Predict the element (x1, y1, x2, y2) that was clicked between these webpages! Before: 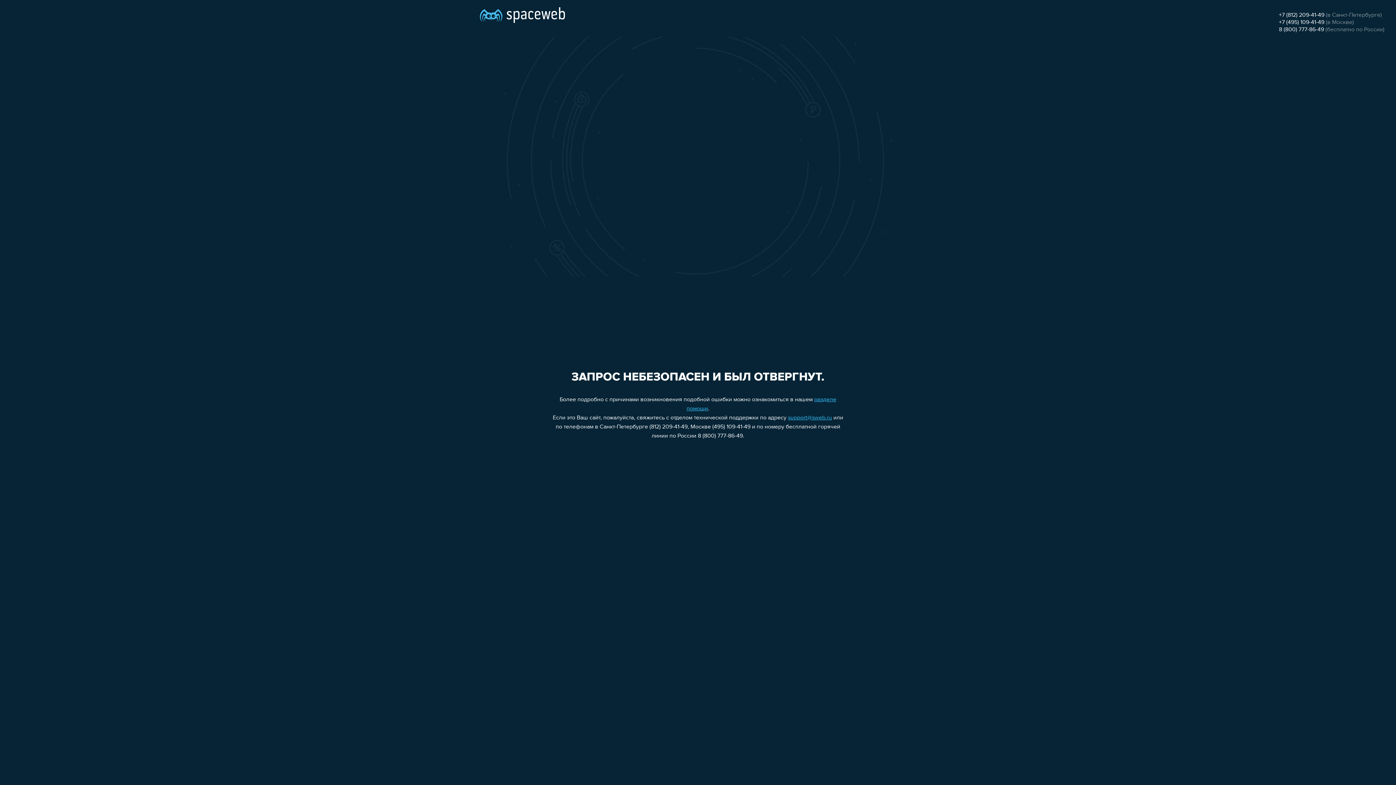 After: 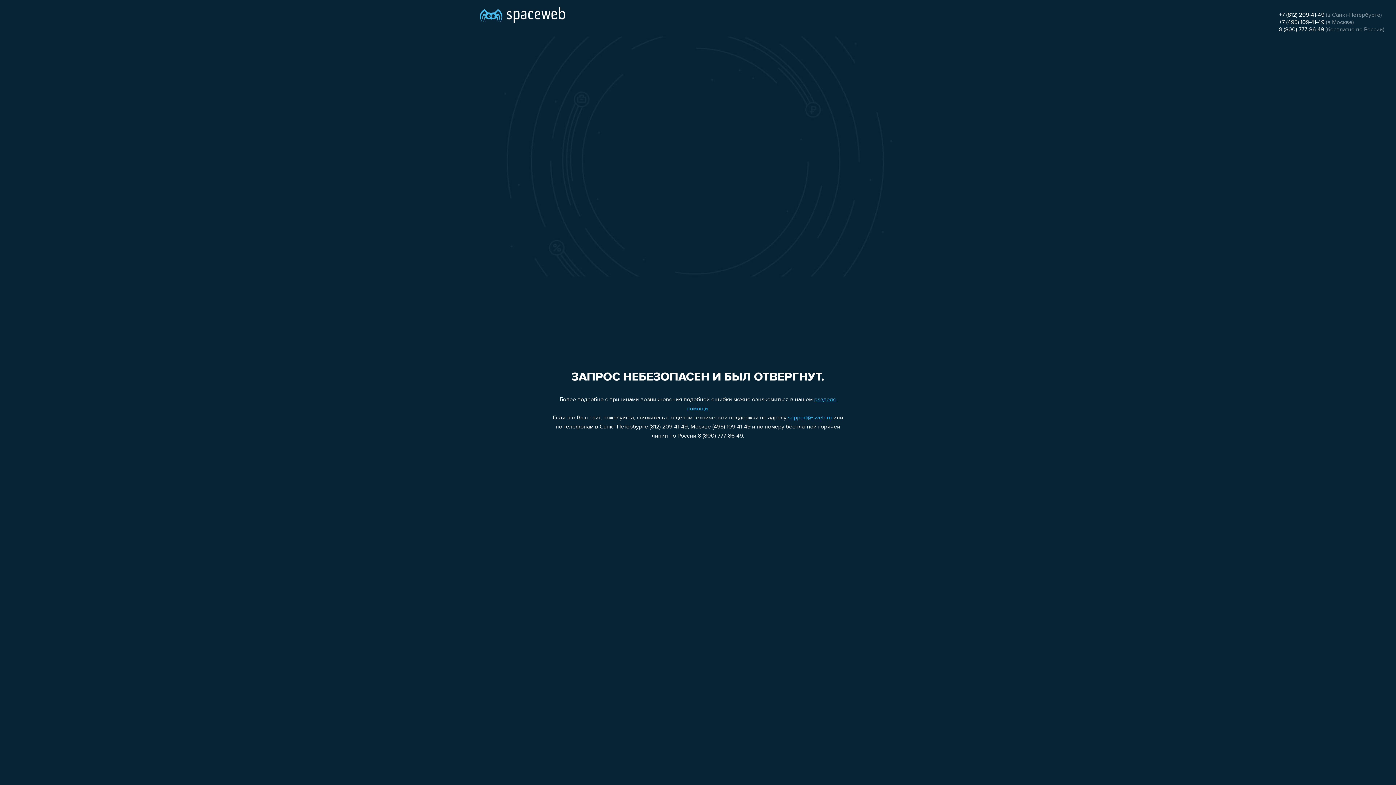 Action: label: 8 (800) 777-86-49 bbox: (1279, 26, 1324, 32)